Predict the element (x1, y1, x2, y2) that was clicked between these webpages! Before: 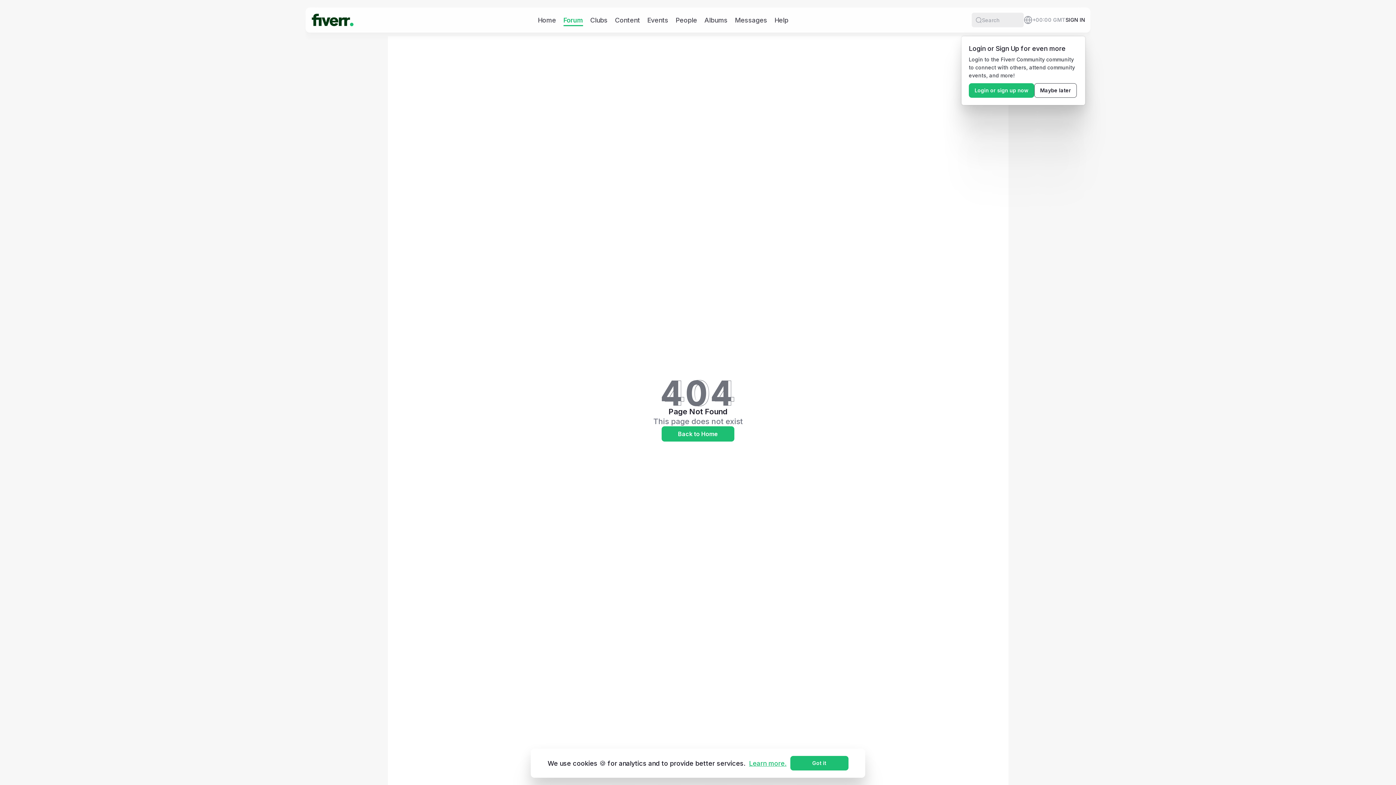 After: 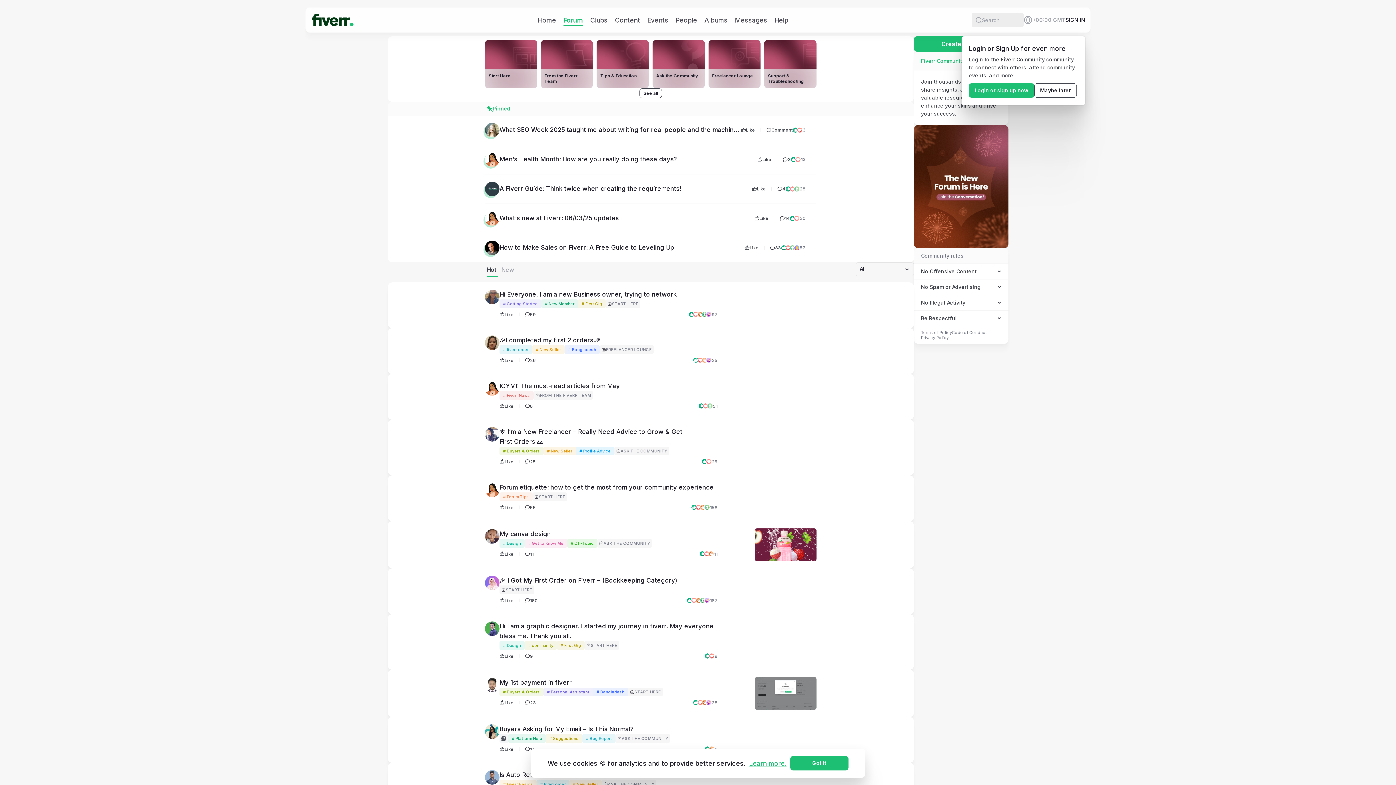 Action: label: Forum bbox: (563, 15, 583, 24)